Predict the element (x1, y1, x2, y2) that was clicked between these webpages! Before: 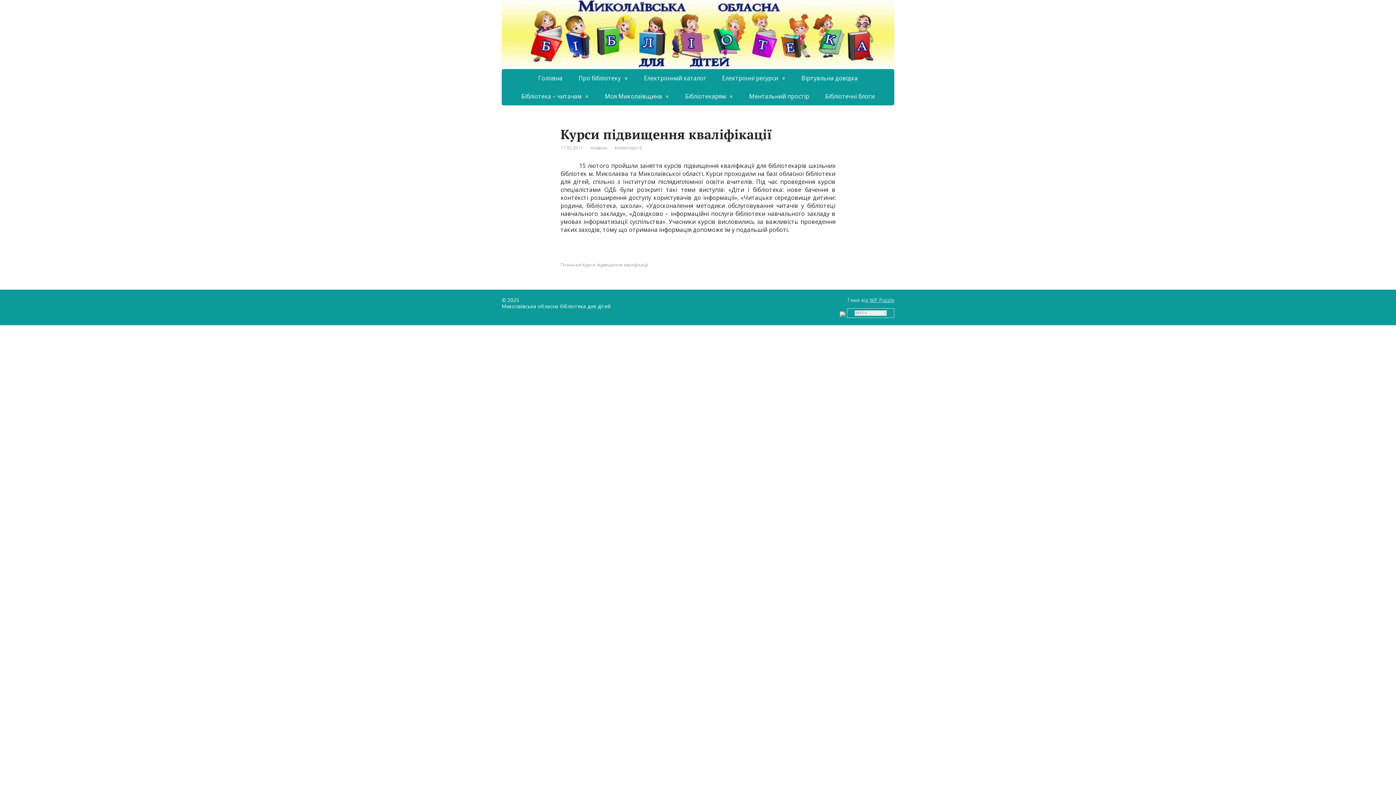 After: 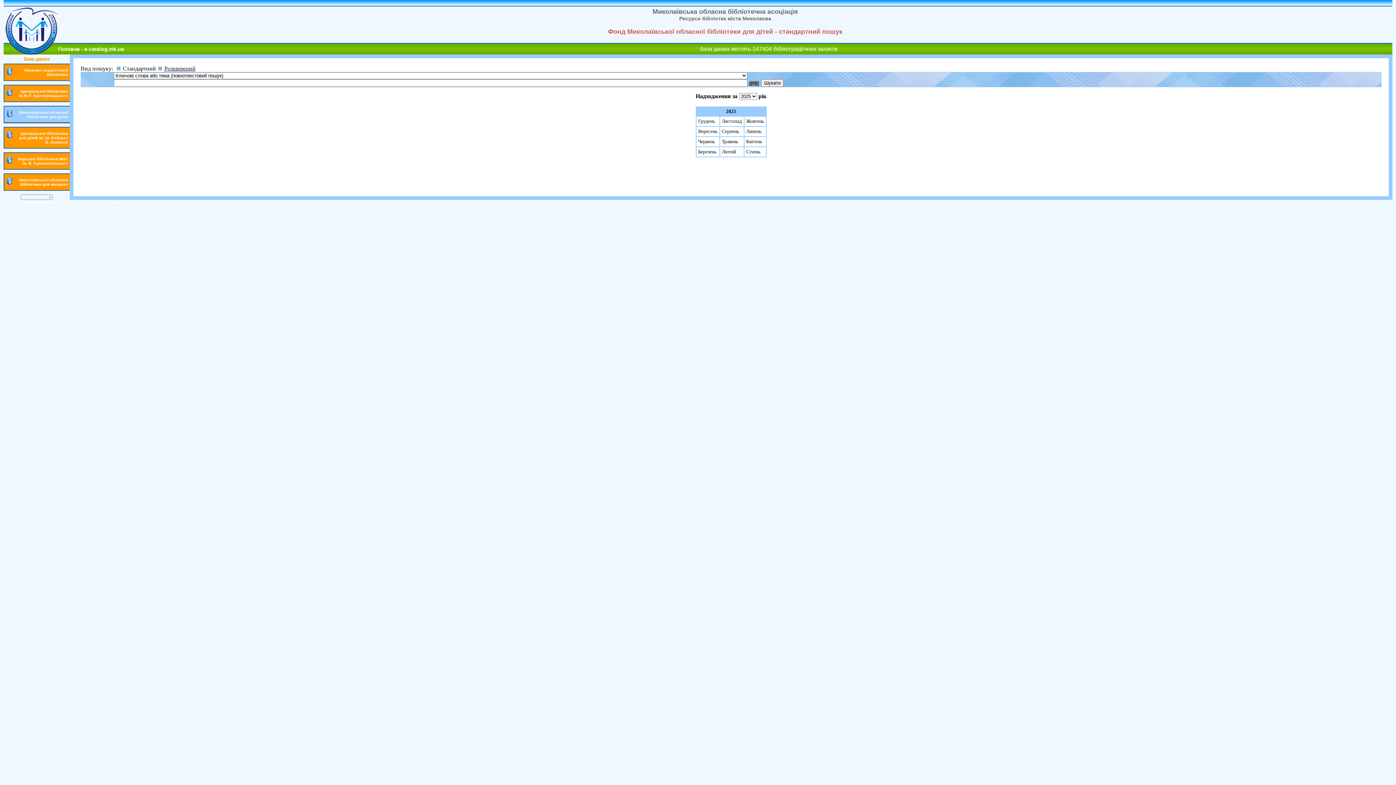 Action: bbox: (636, 69, 713, 87) label: Електронний каталог